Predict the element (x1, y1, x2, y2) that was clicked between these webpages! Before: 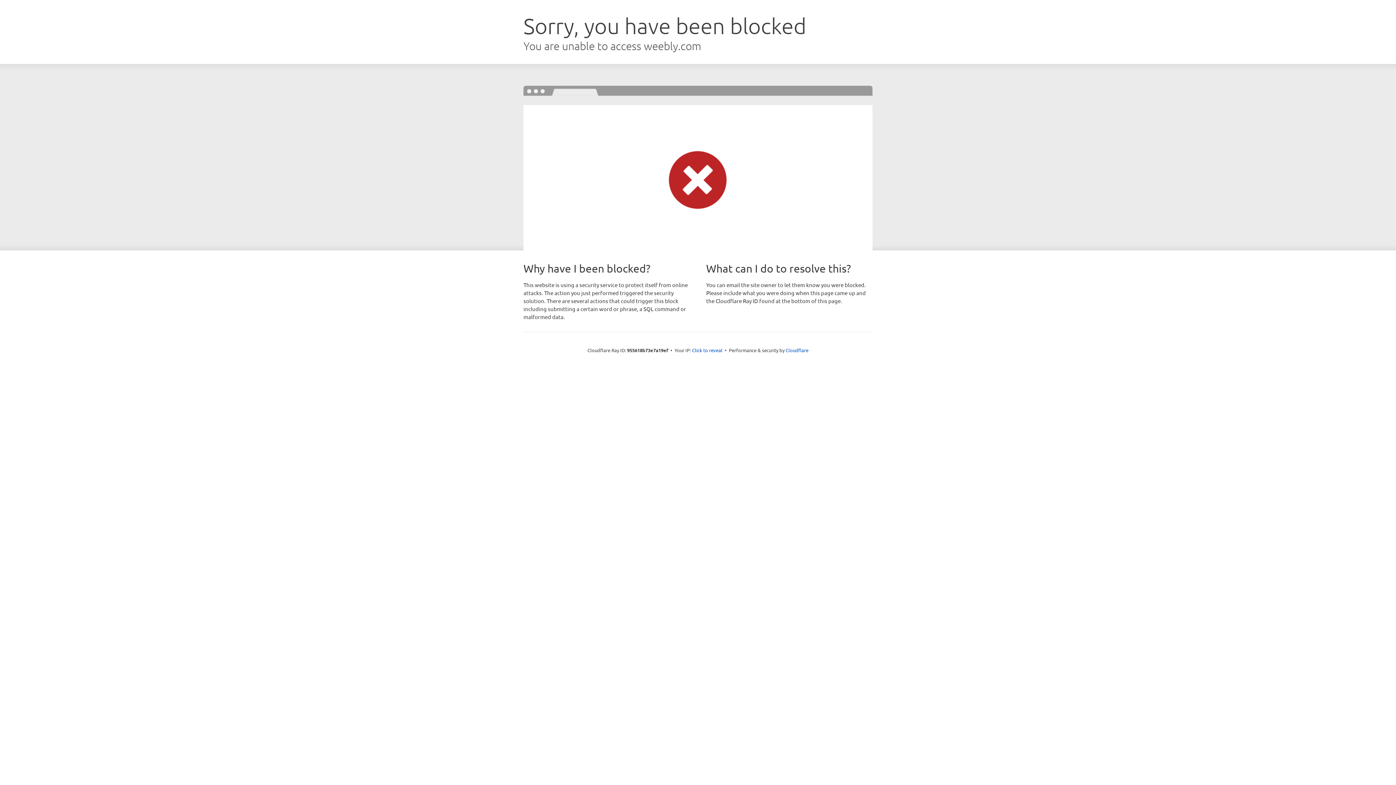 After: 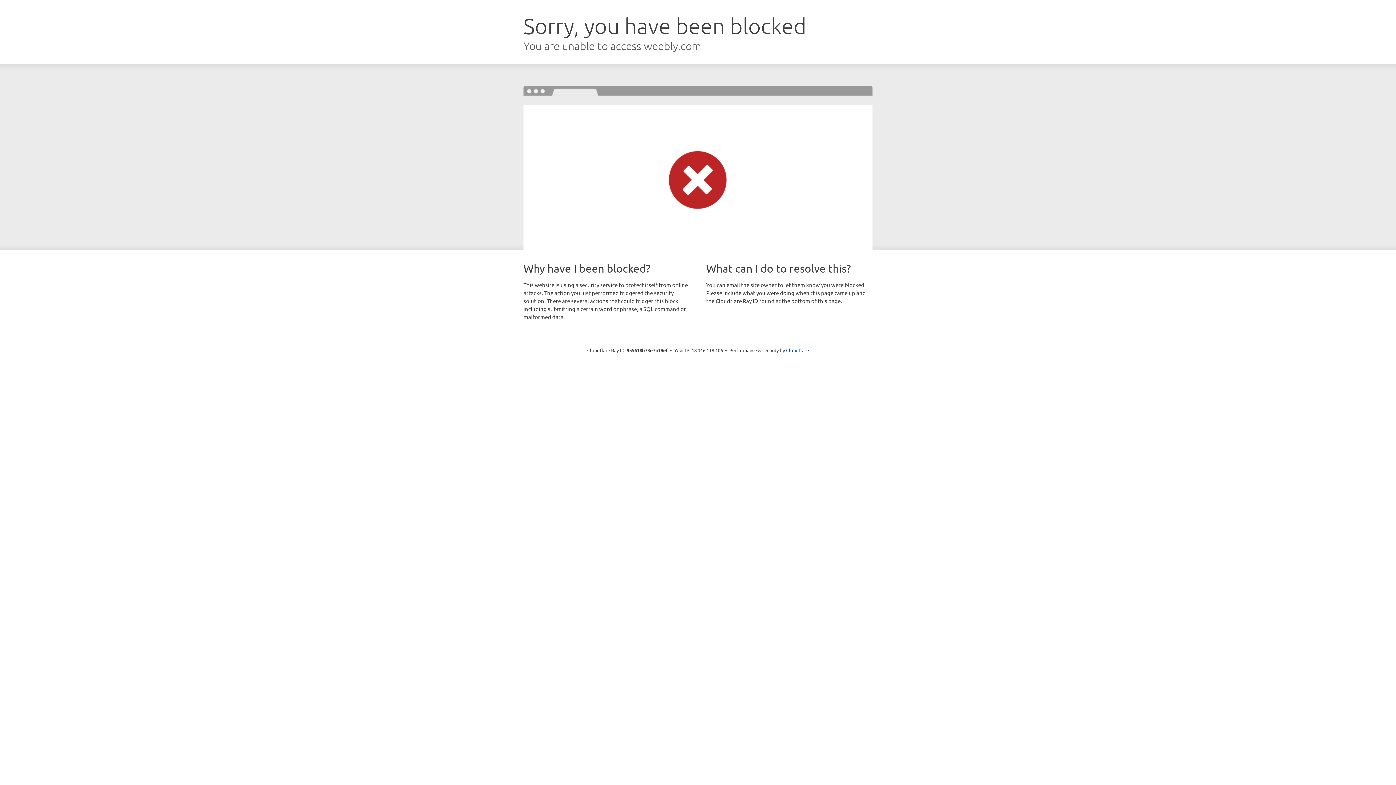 Action: bbox: (692, 346, 722, 353) label: Click to reveal